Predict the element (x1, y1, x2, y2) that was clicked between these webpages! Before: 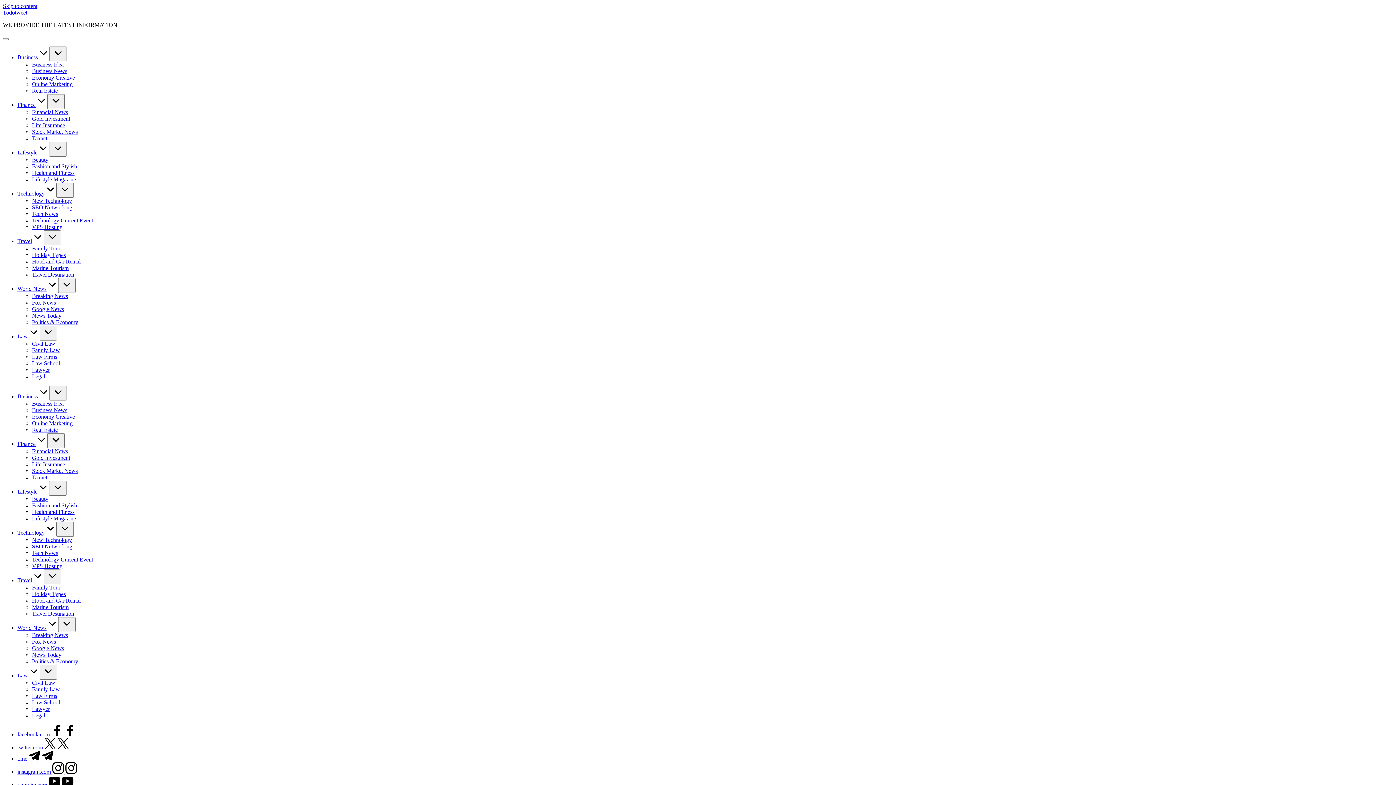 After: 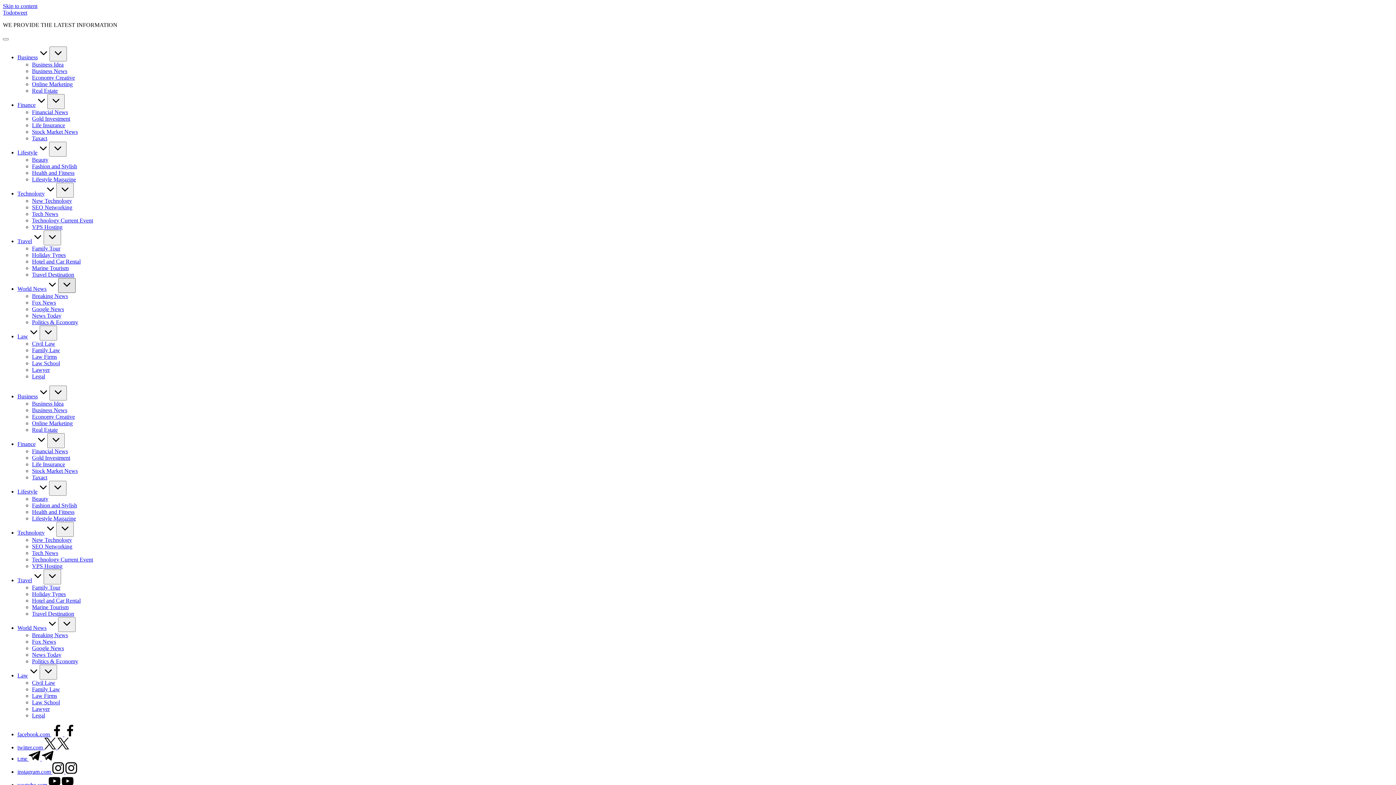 Action: bbox: (58, 278, 75, 293)